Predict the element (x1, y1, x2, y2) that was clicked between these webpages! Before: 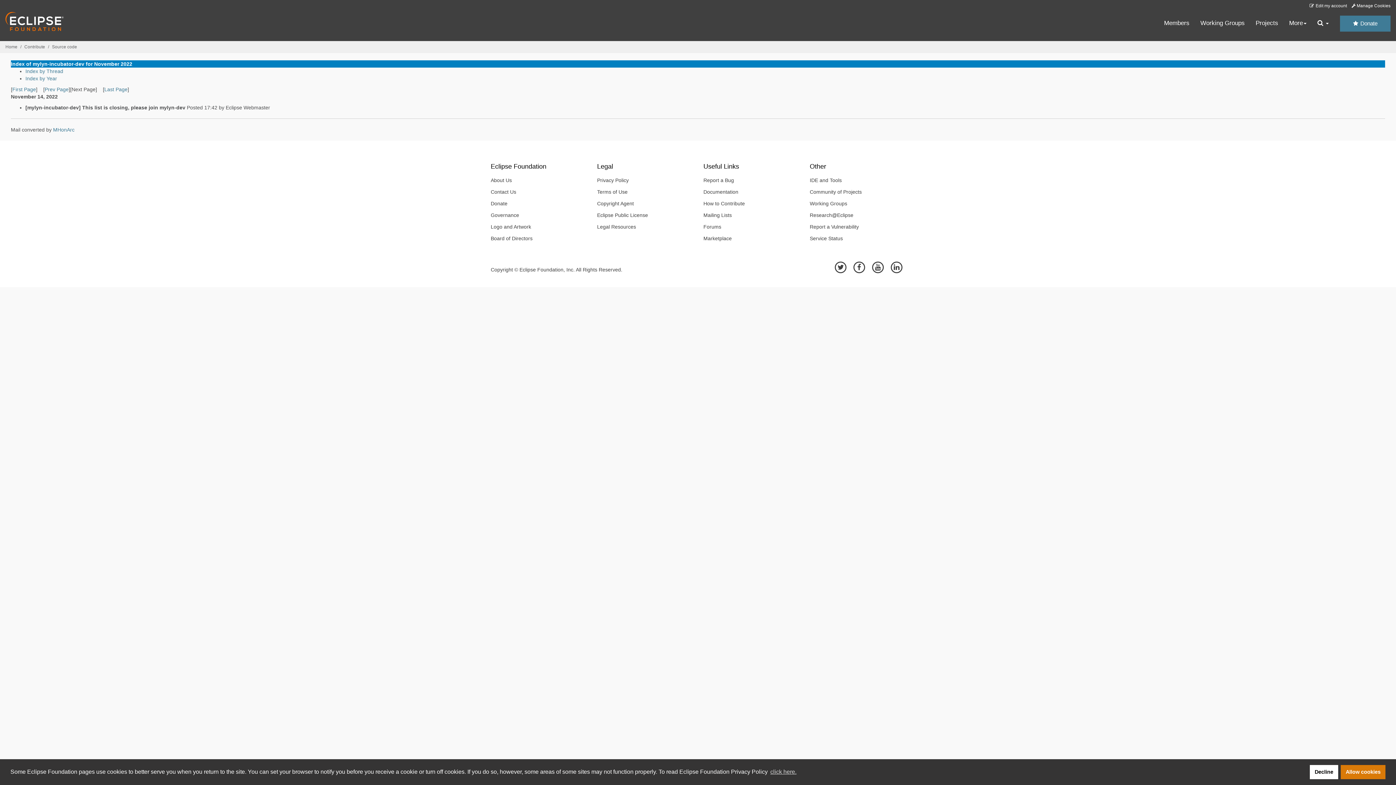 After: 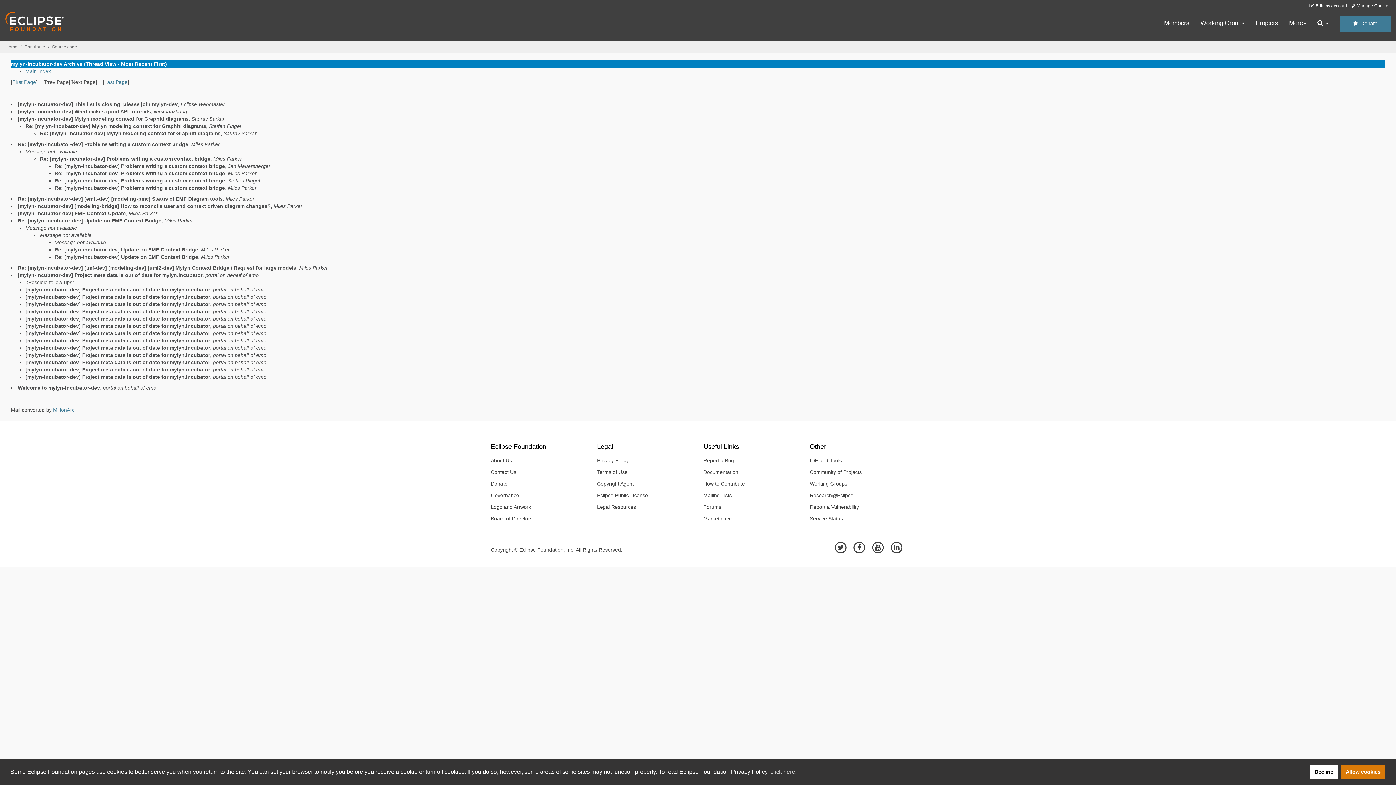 Action: label: Index by Thread bbox: (25, 68, 63, 74)